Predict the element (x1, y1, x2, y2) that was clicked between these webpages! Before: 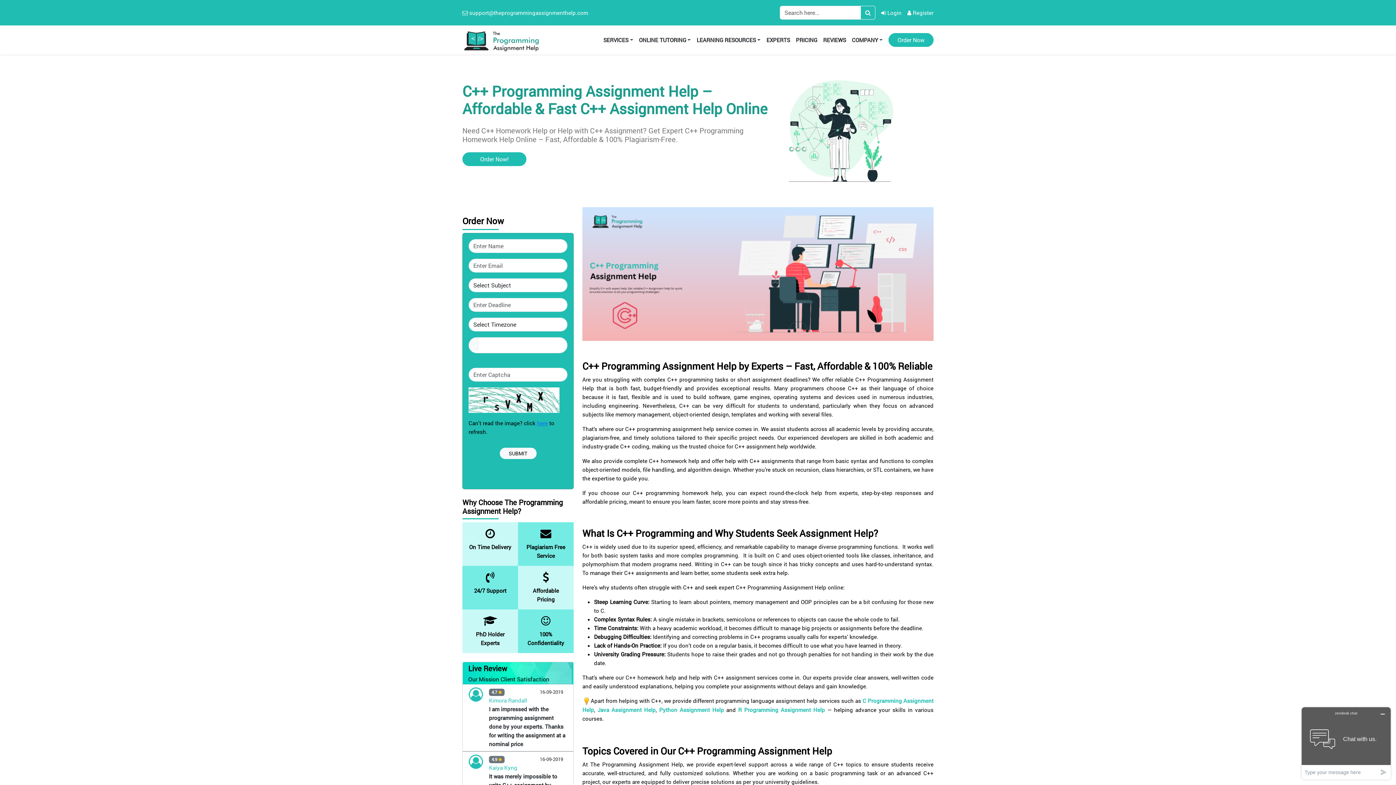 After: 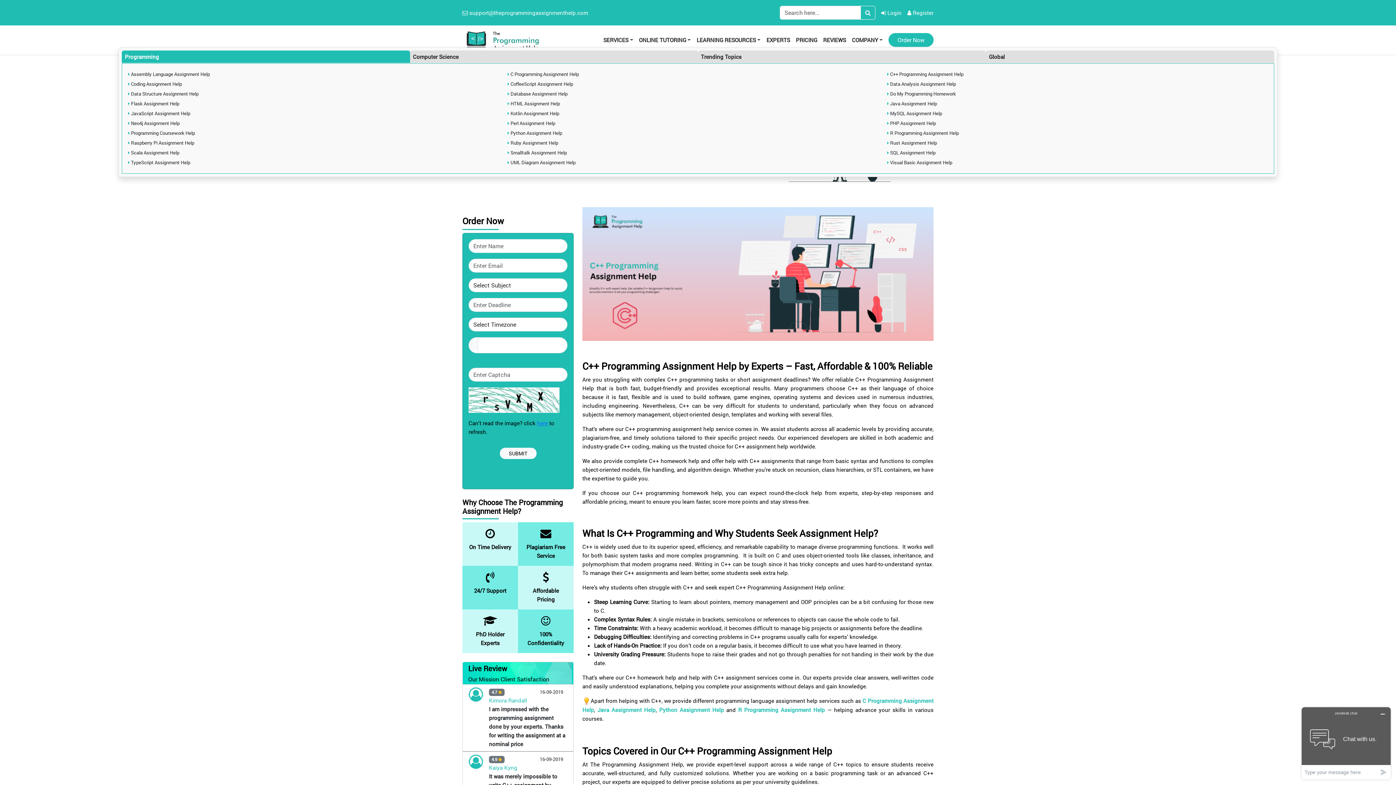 Action: bbox: (600, 32, 636, 47) label: SERVICES